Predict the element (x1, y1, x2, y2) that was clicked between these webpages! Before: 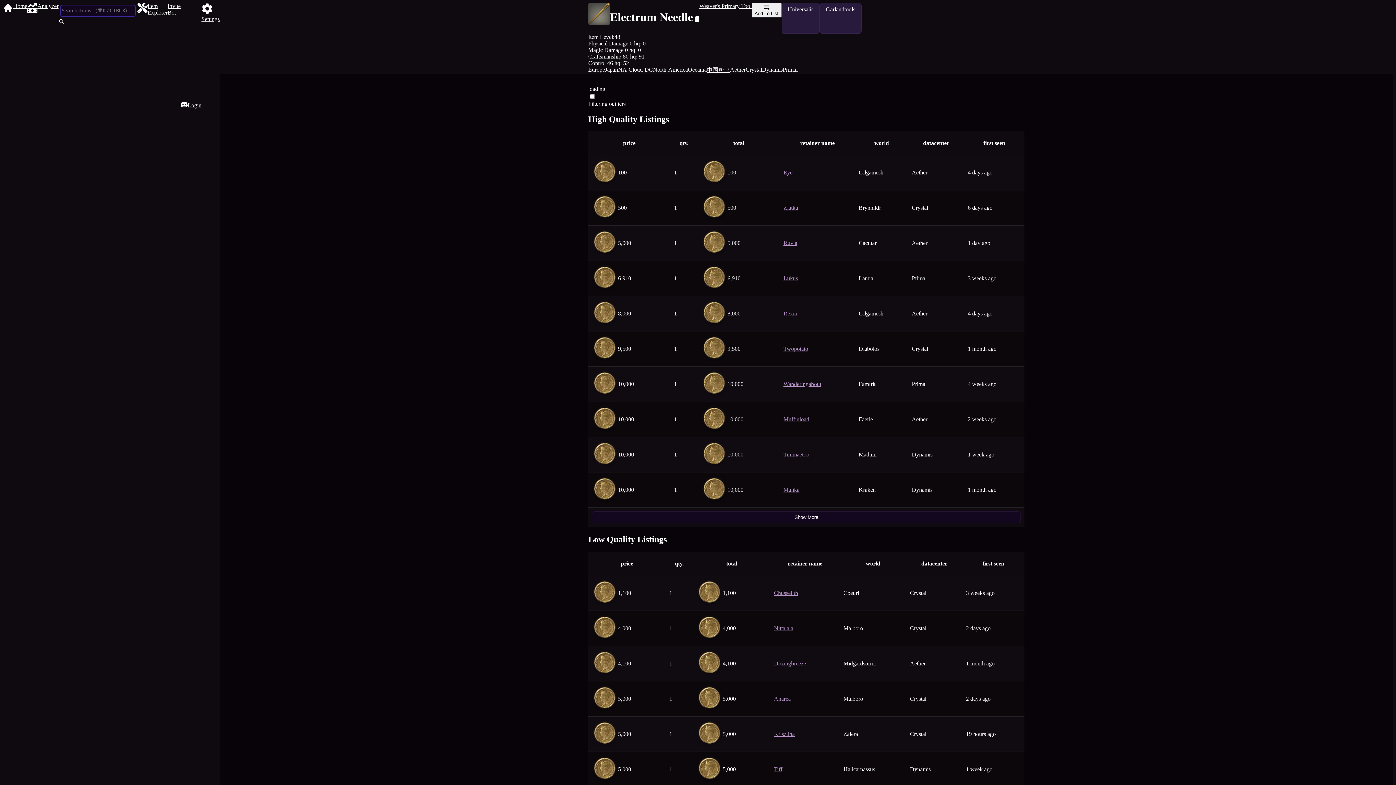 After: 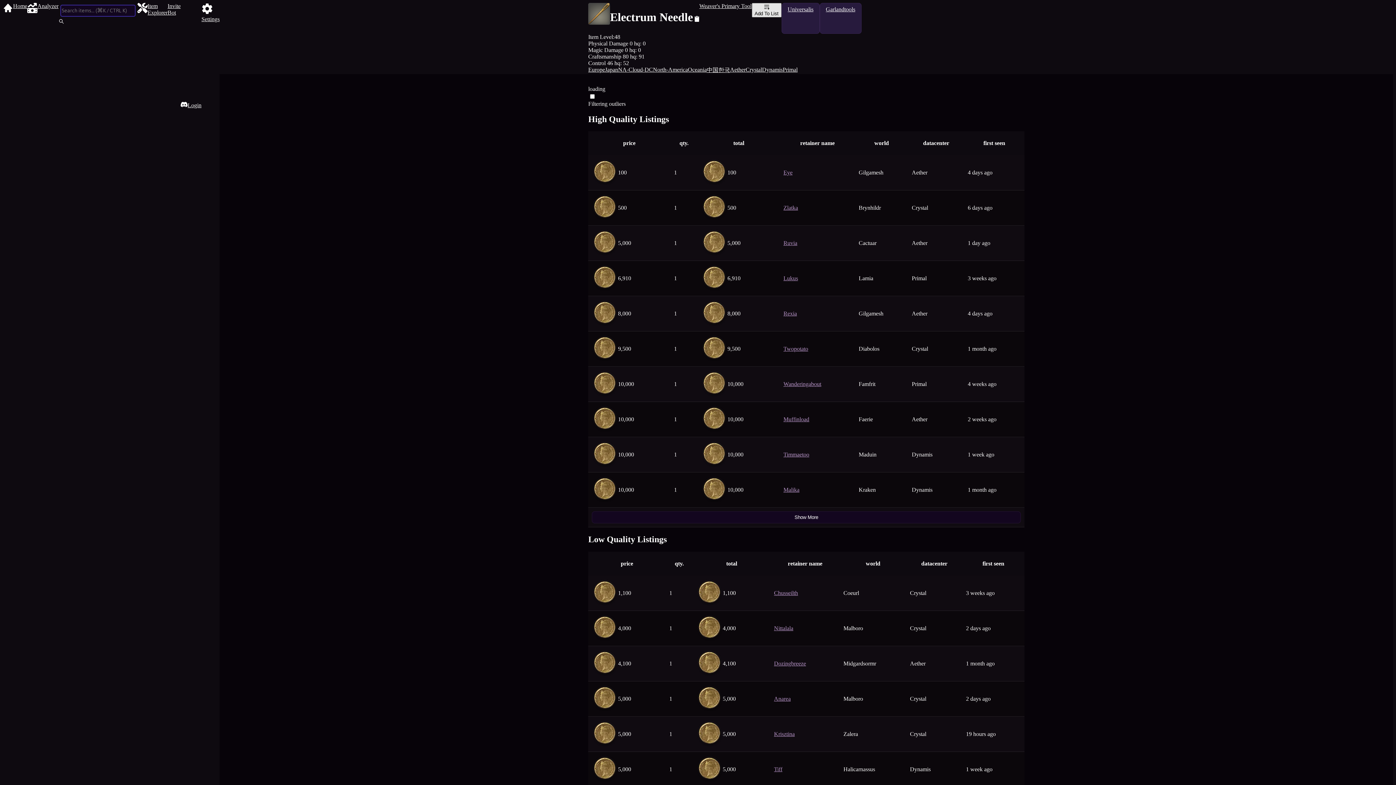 Action: bbox: (751, 2, 781, 17) label: Add To List